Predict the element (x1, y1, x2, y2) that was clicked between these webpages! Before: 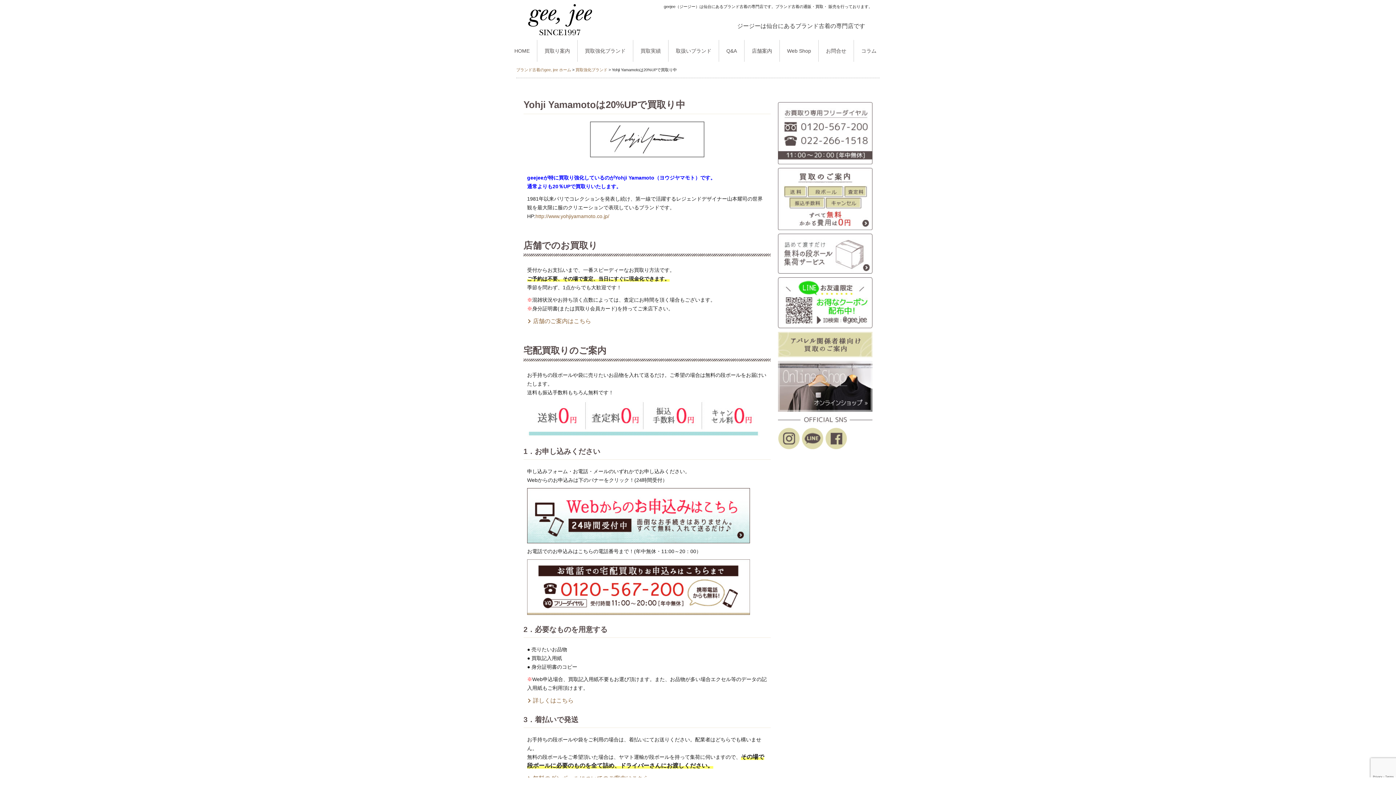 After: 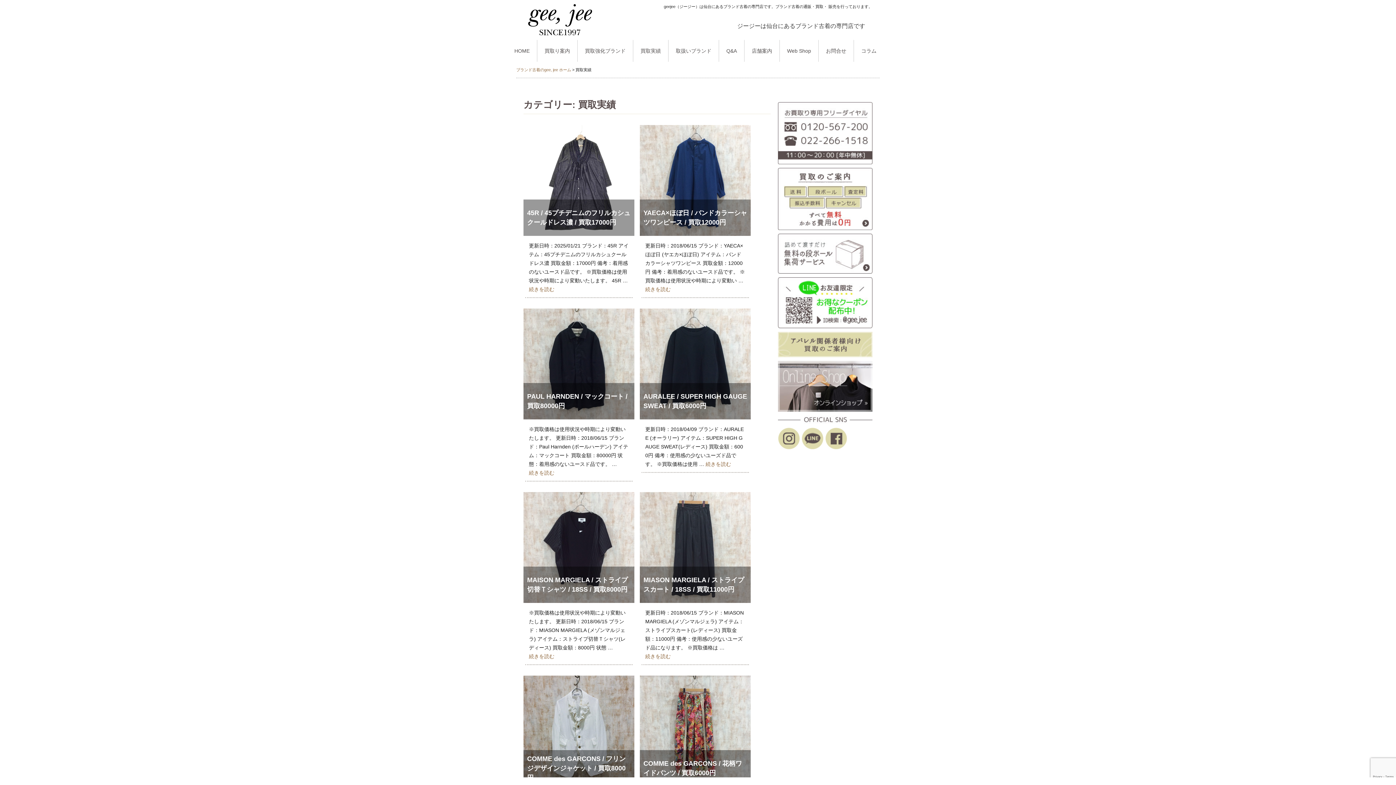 Action: label: 買取実績 bbox: (633, 40, 668, 61)